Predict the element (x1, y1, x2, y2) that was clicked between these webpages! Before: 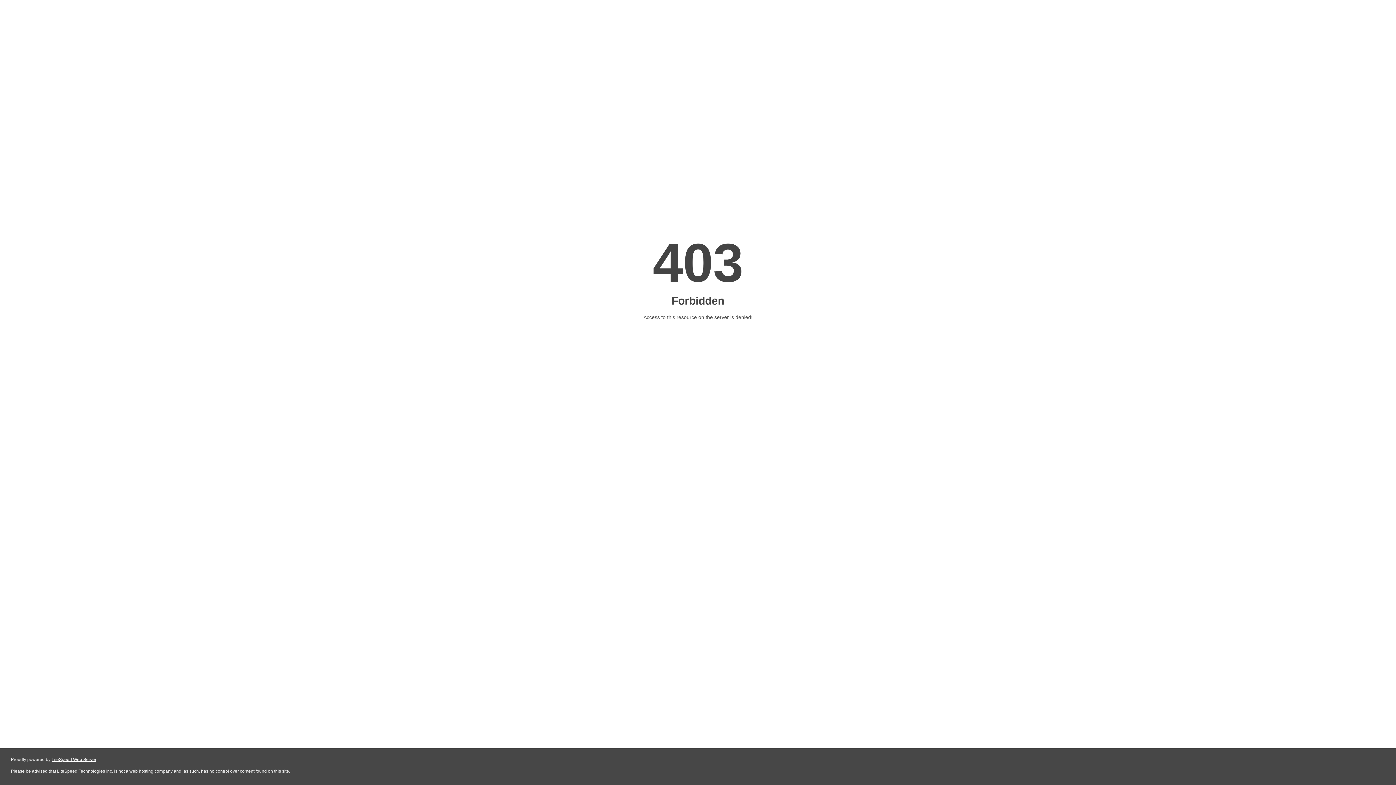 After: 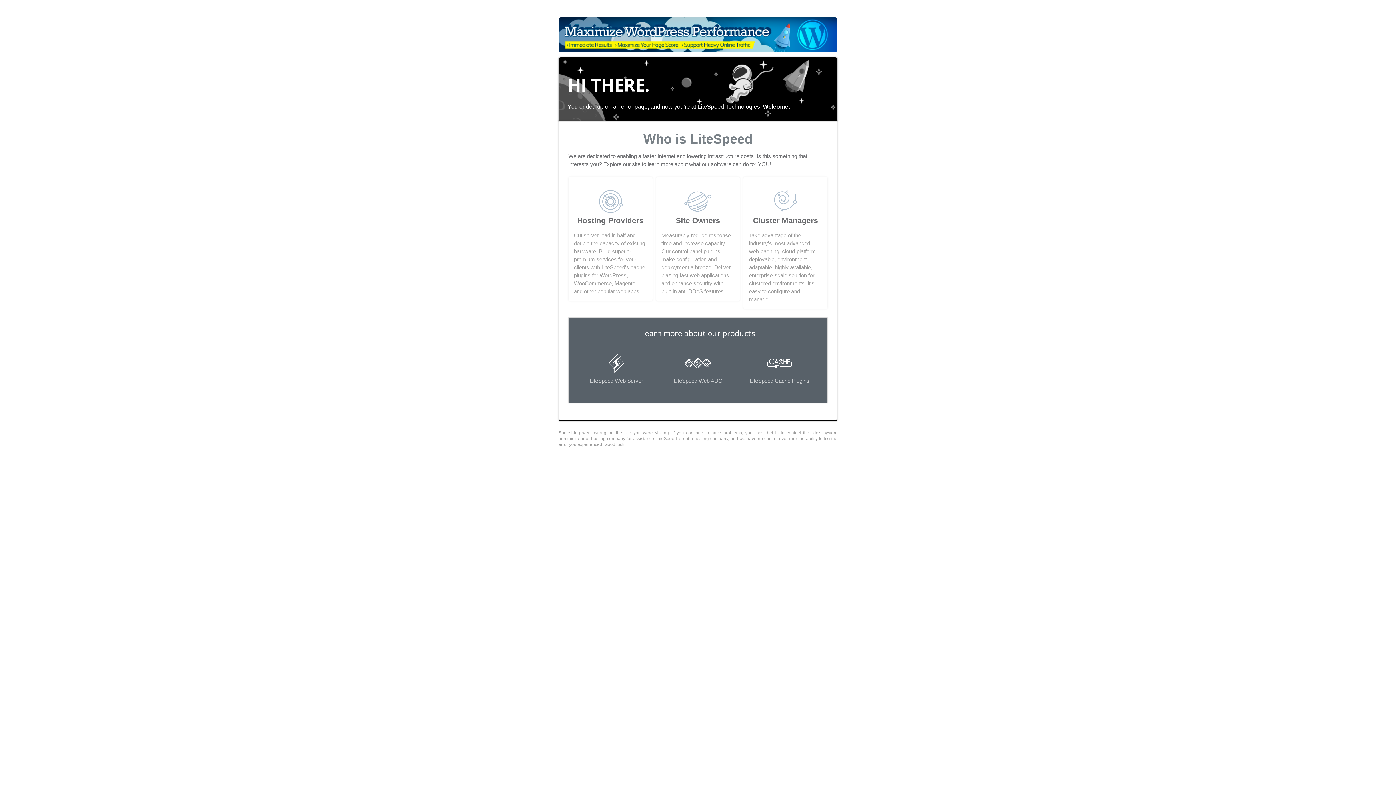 Action: bbox: (51, 757, 96, 762) label: LiteSpeed Web Server